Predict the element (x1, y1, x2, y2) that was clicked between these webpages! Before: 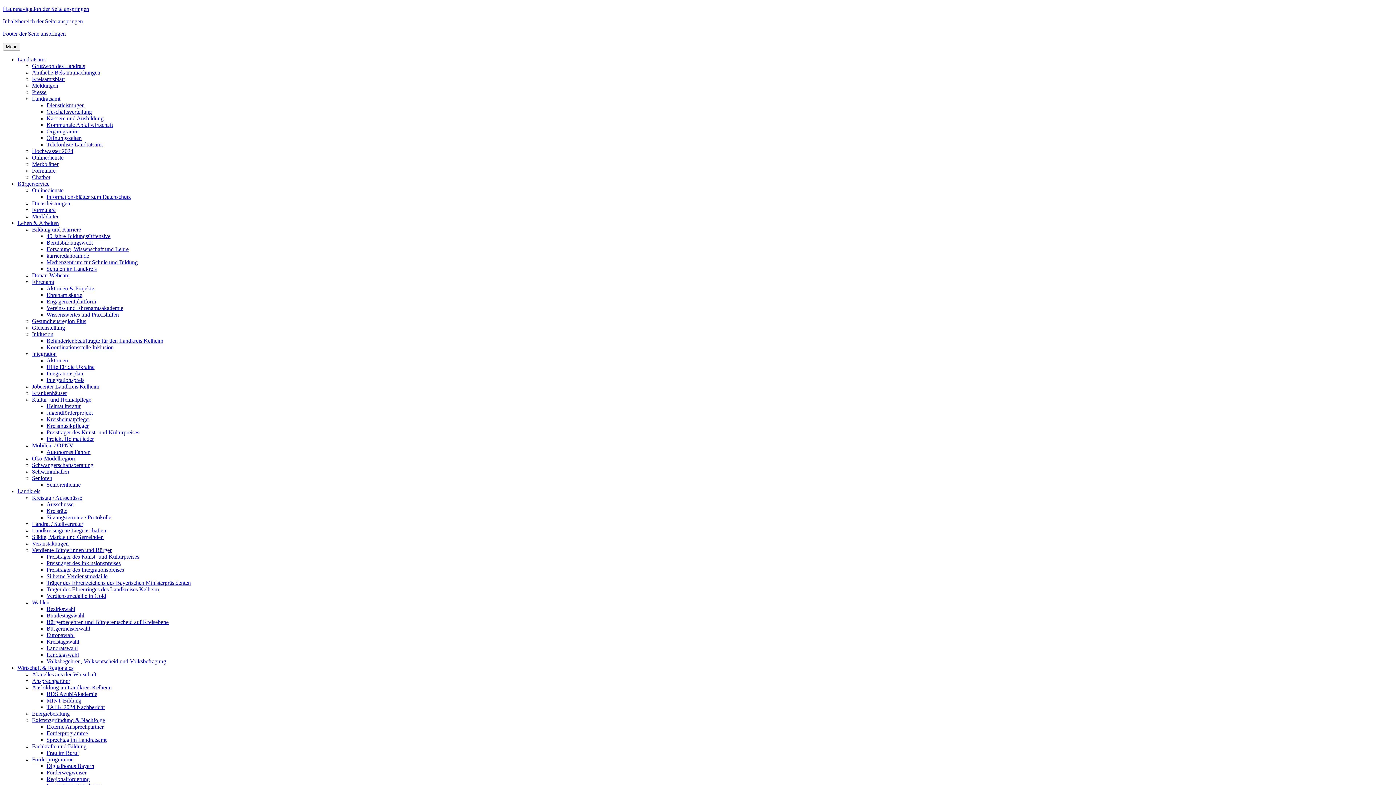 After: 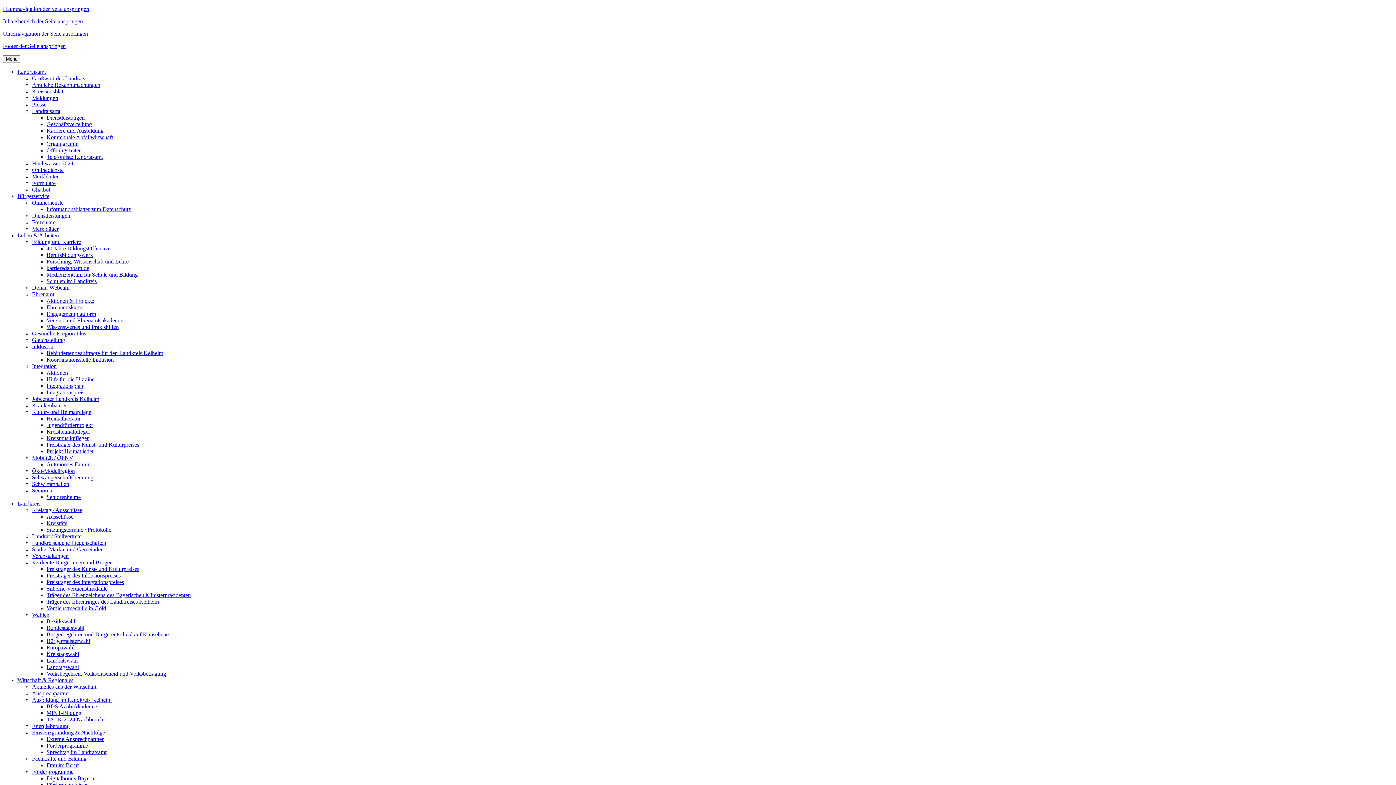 Action: label: Integrationsplan bbox: (46, 370, 83, 376)